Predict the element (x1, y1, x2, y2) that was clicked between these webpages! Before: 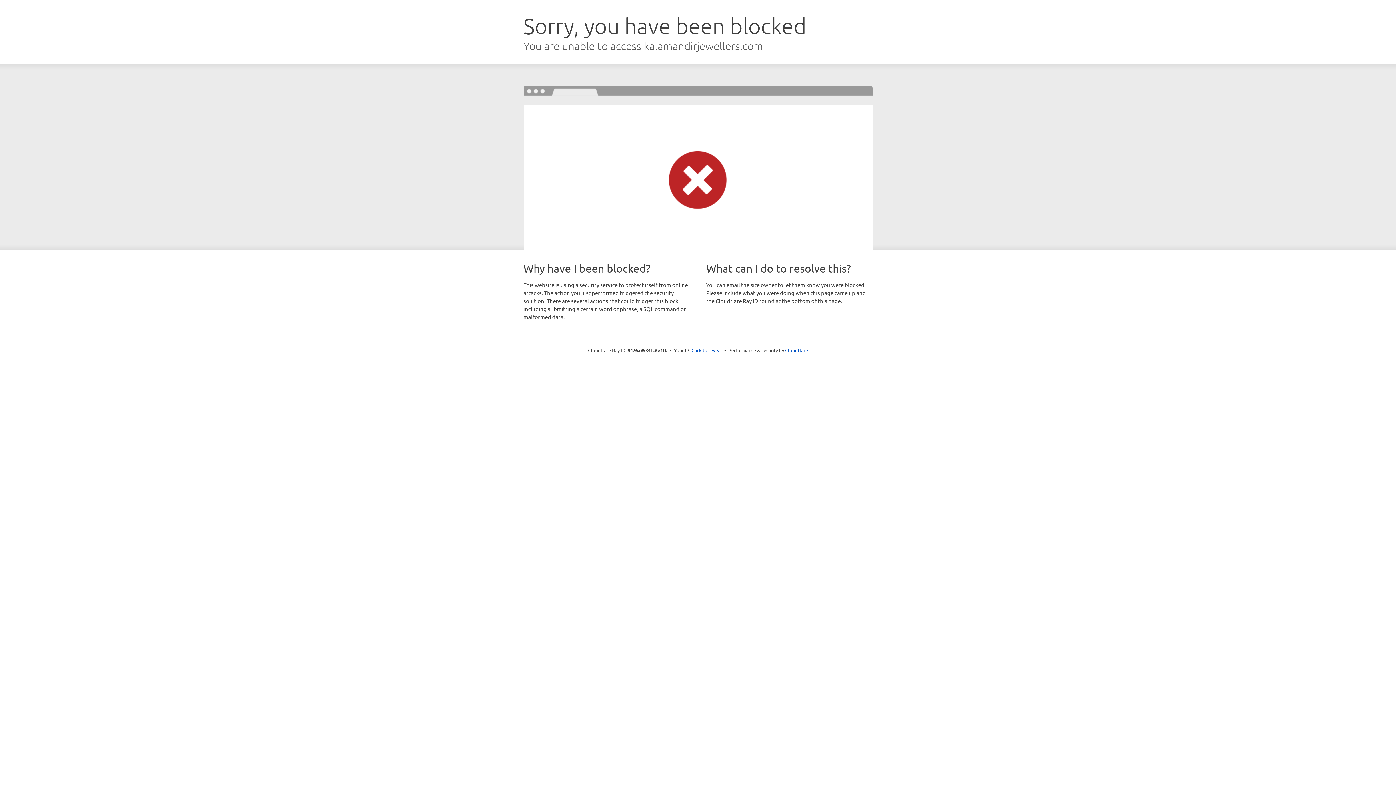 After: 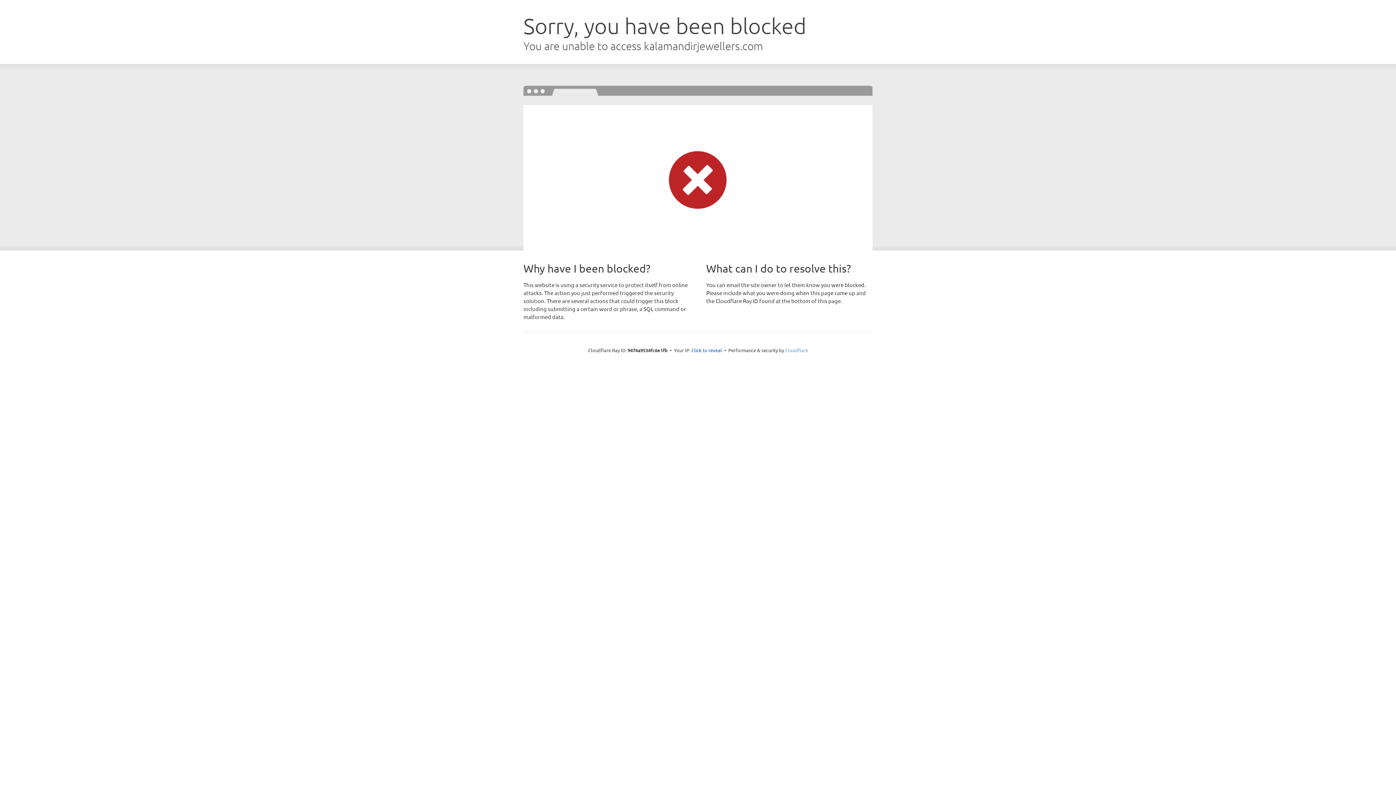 Action: bbox: (785, 347, 808, 353) label: Cloudflare